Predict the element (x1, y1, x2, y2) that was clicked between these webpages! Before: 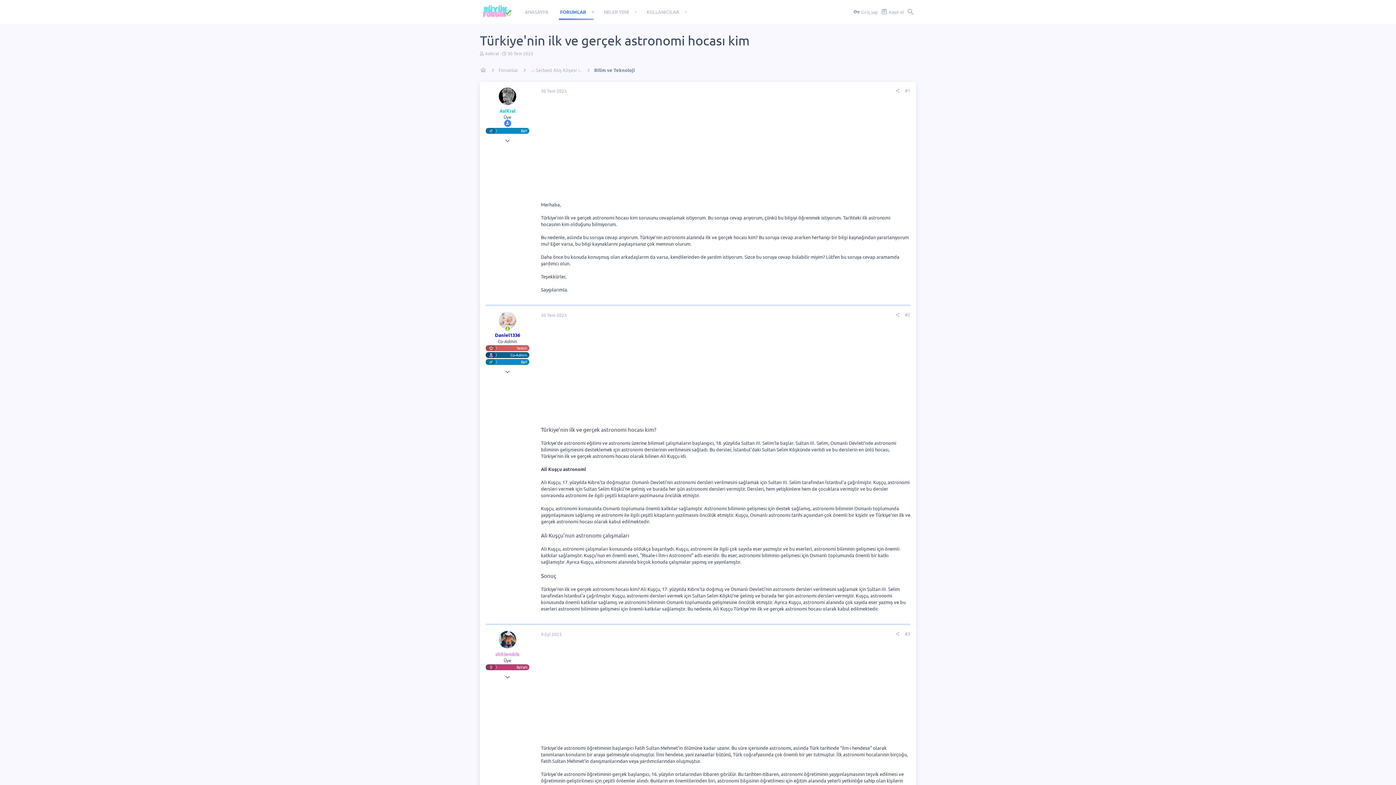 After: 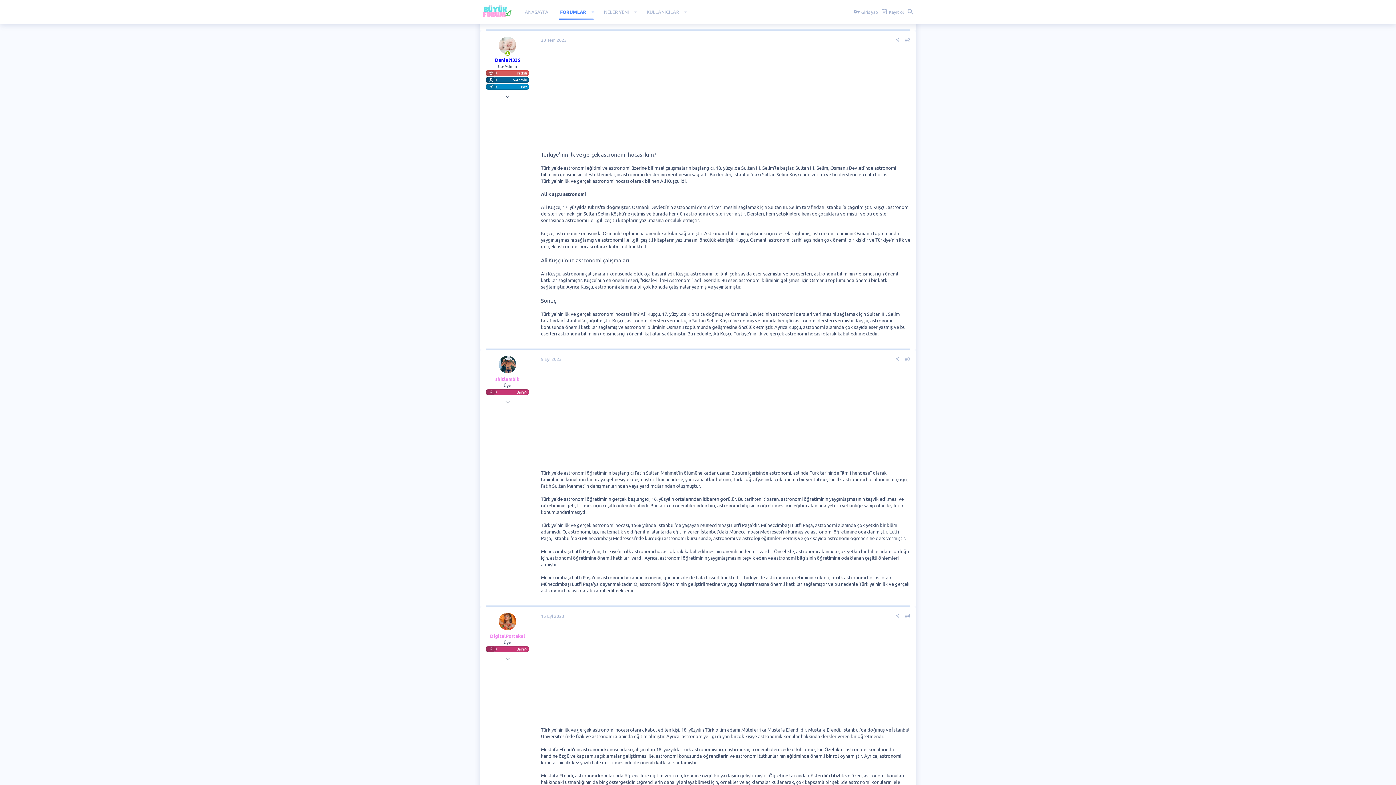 Action: label: 30 Tem 2023 bbox: (541, 312, 566, 318)